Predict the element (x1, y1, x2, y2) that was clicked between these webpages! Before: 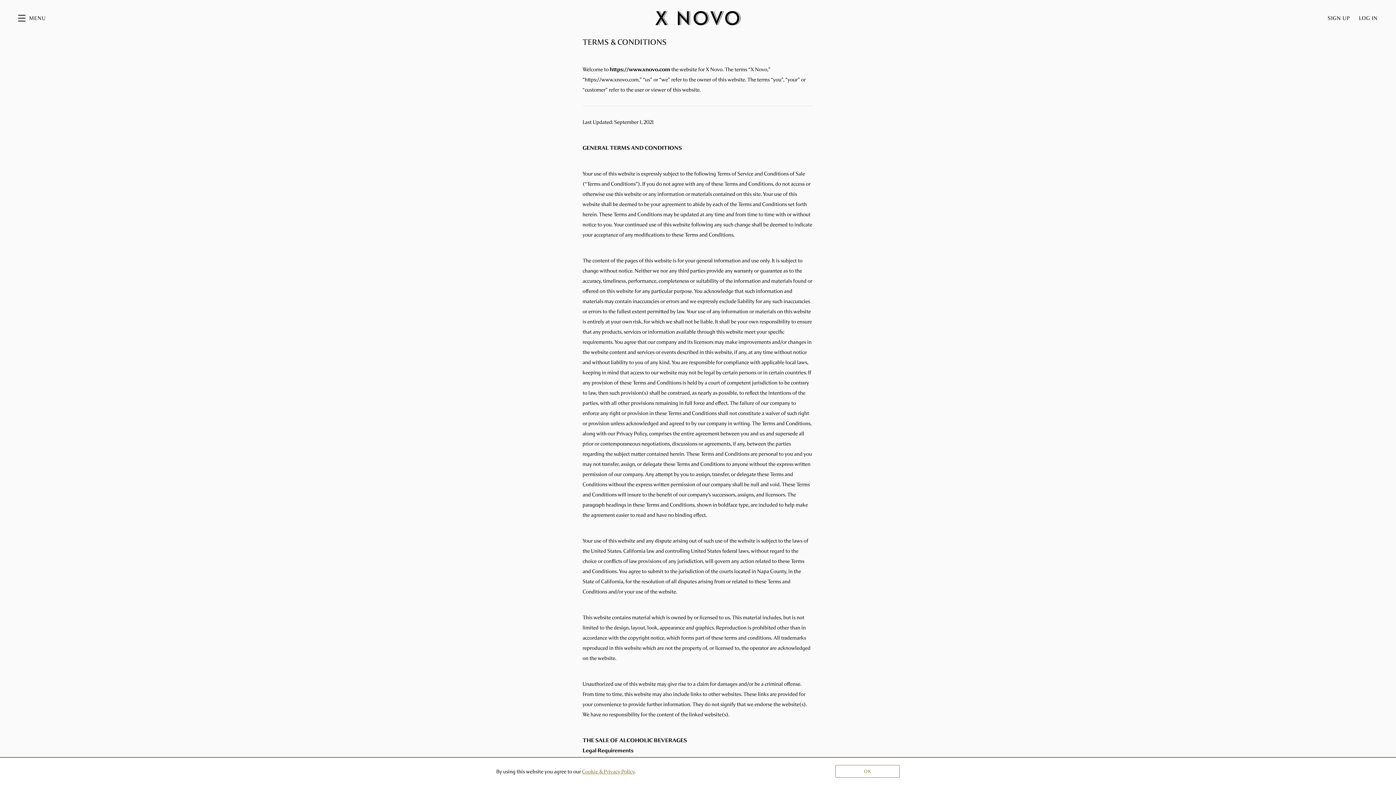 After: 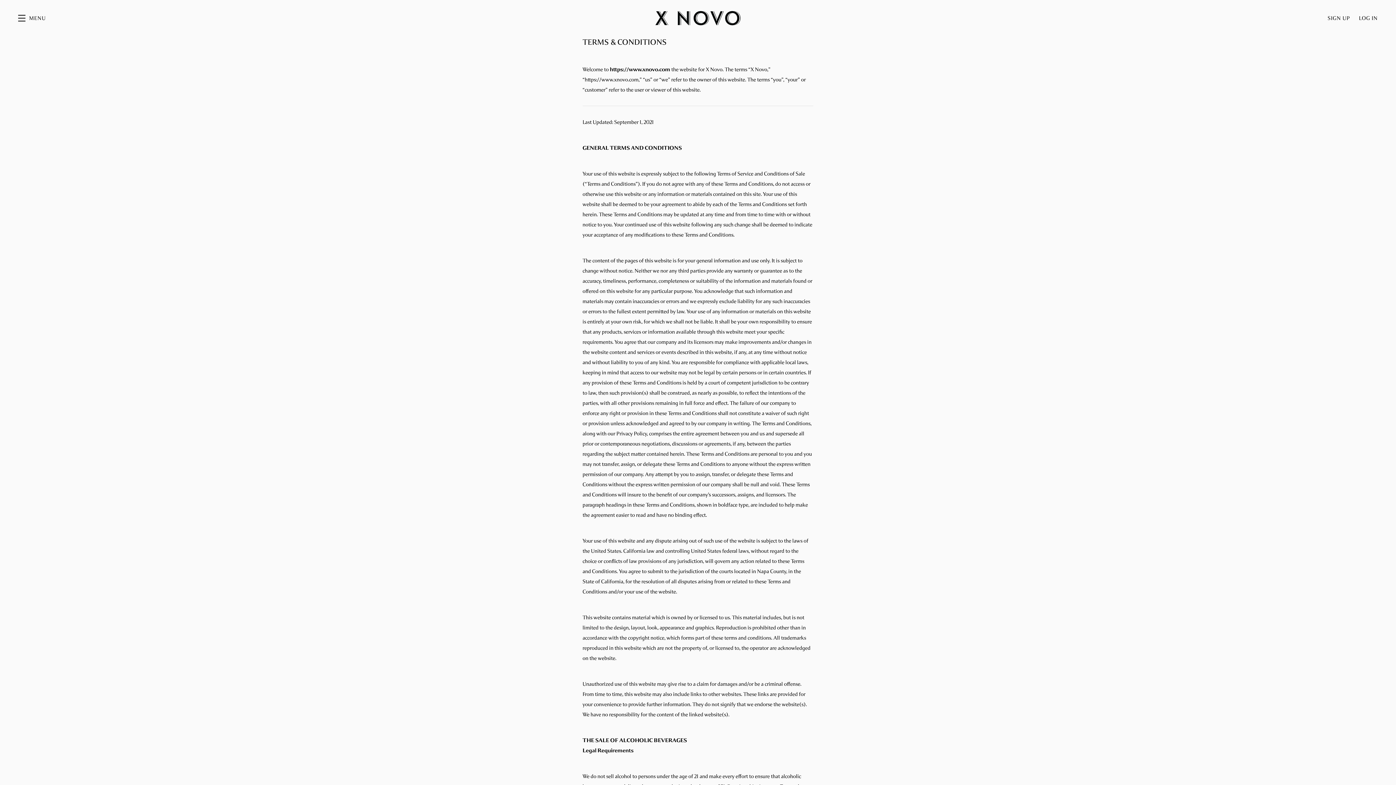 Action: bbox: (835, 765, 899, 778) label: I agree to your Cookie and Privay Policy